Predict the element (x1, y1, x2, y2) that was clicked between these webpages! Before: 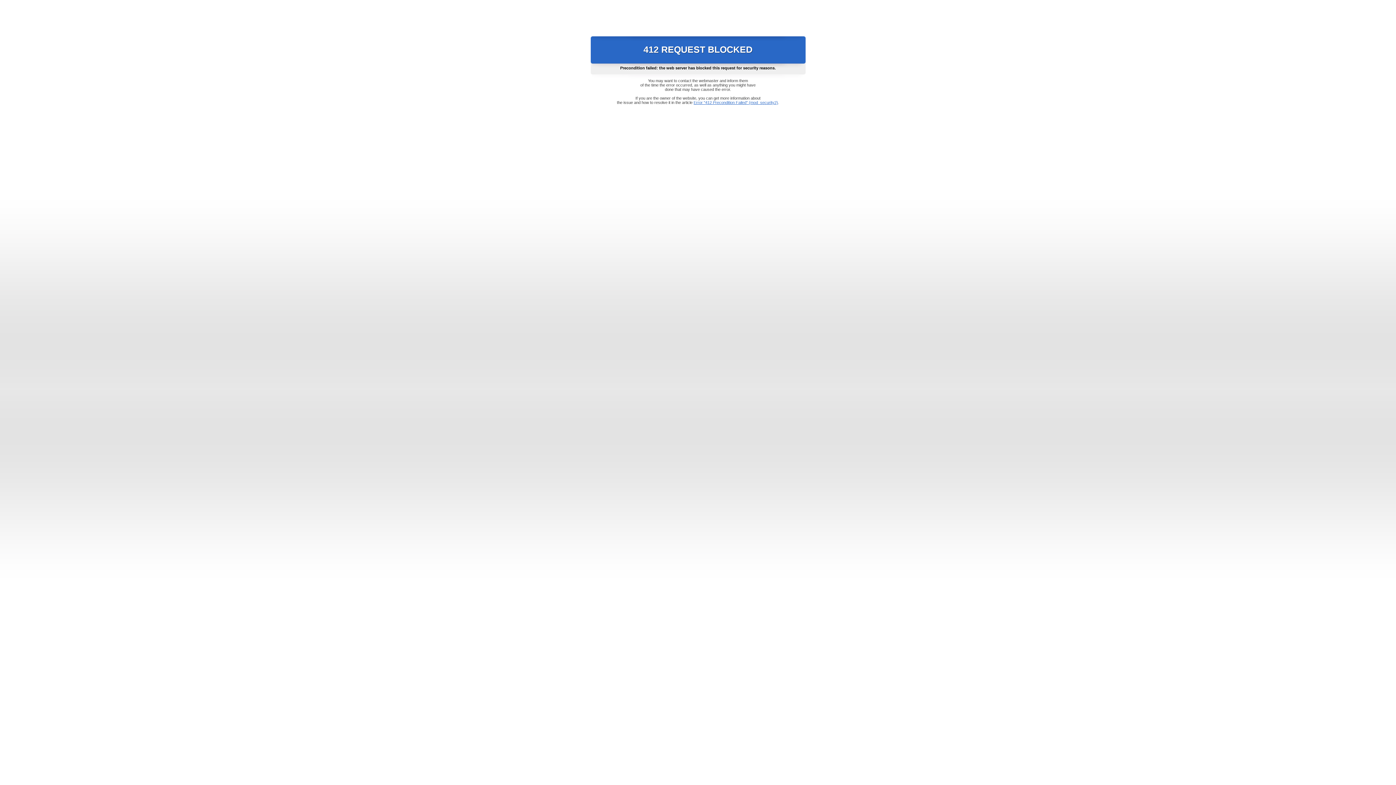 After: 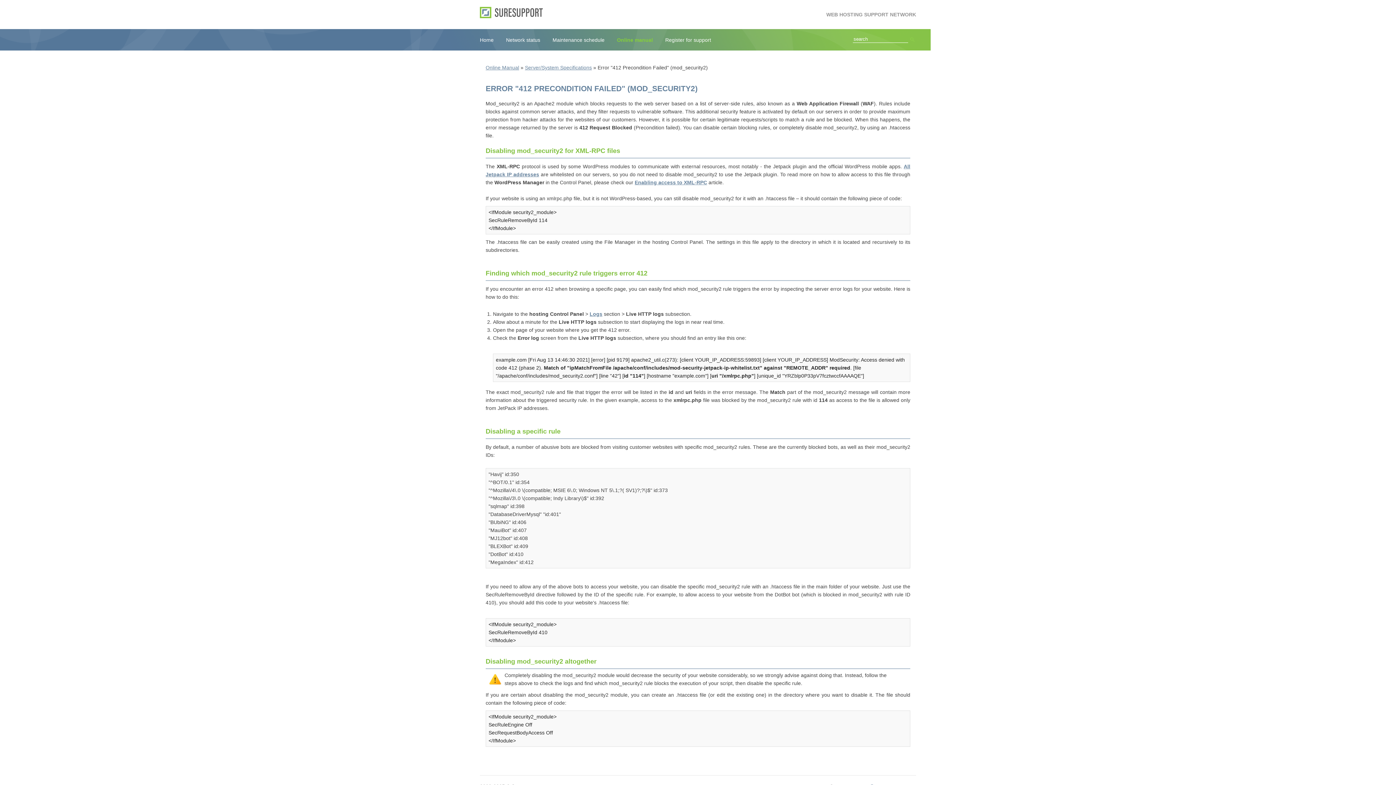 Action: bbox: (693, 100, 778, 104) label: Error "412 Precondition Failed" (mod_security2)